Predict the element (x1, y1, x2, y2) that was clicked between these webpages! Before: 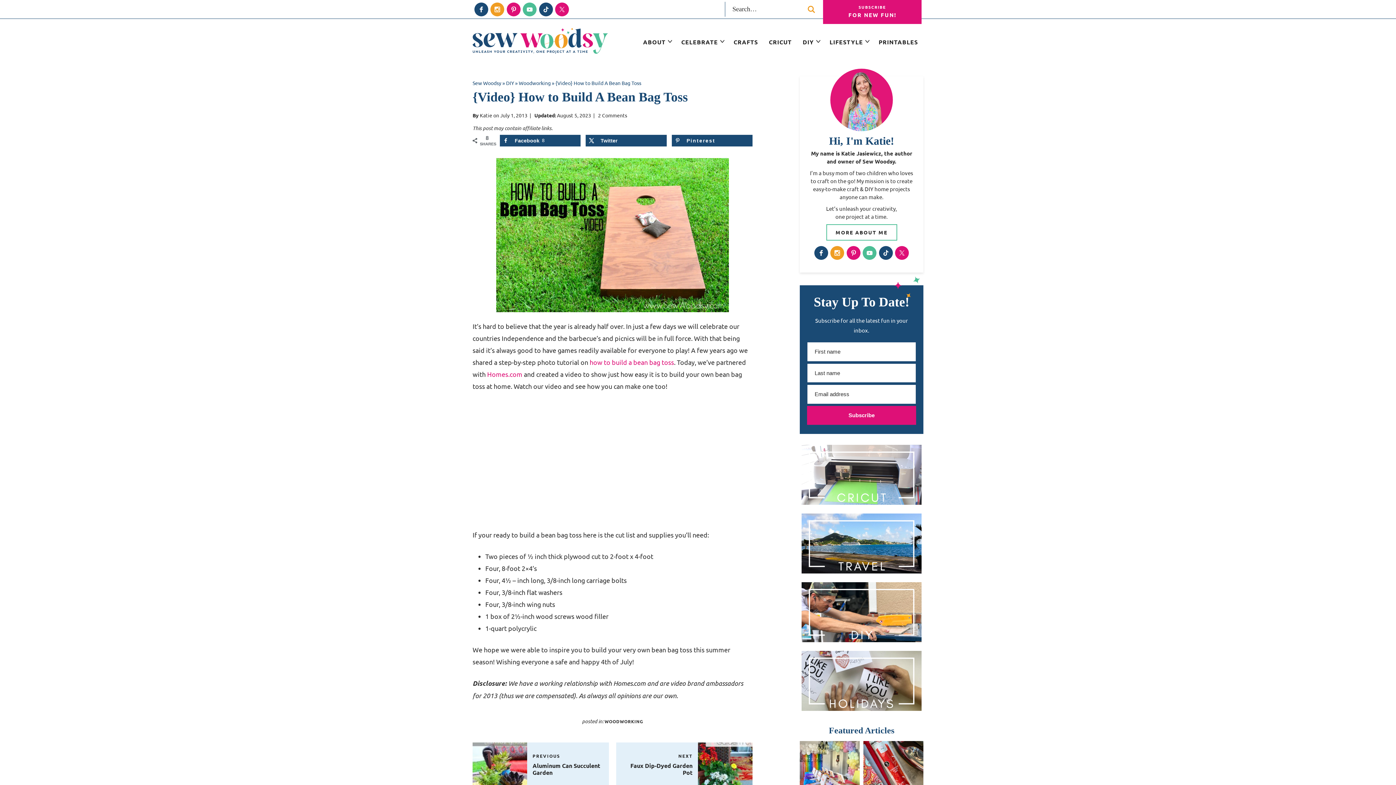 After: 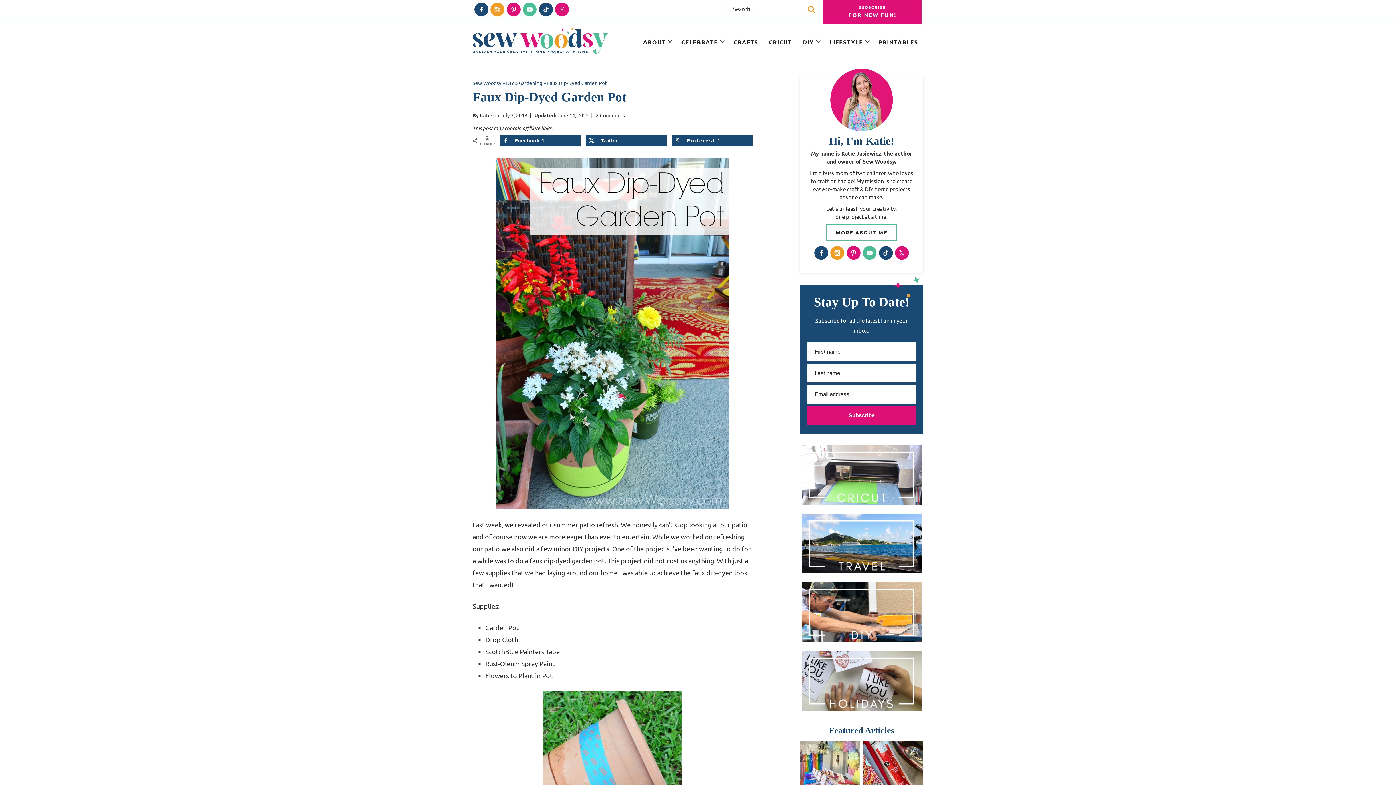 Action: label: NEXT
Faux Dip-Dyed Garden Pot bbox: (616, 743, 752, 796)